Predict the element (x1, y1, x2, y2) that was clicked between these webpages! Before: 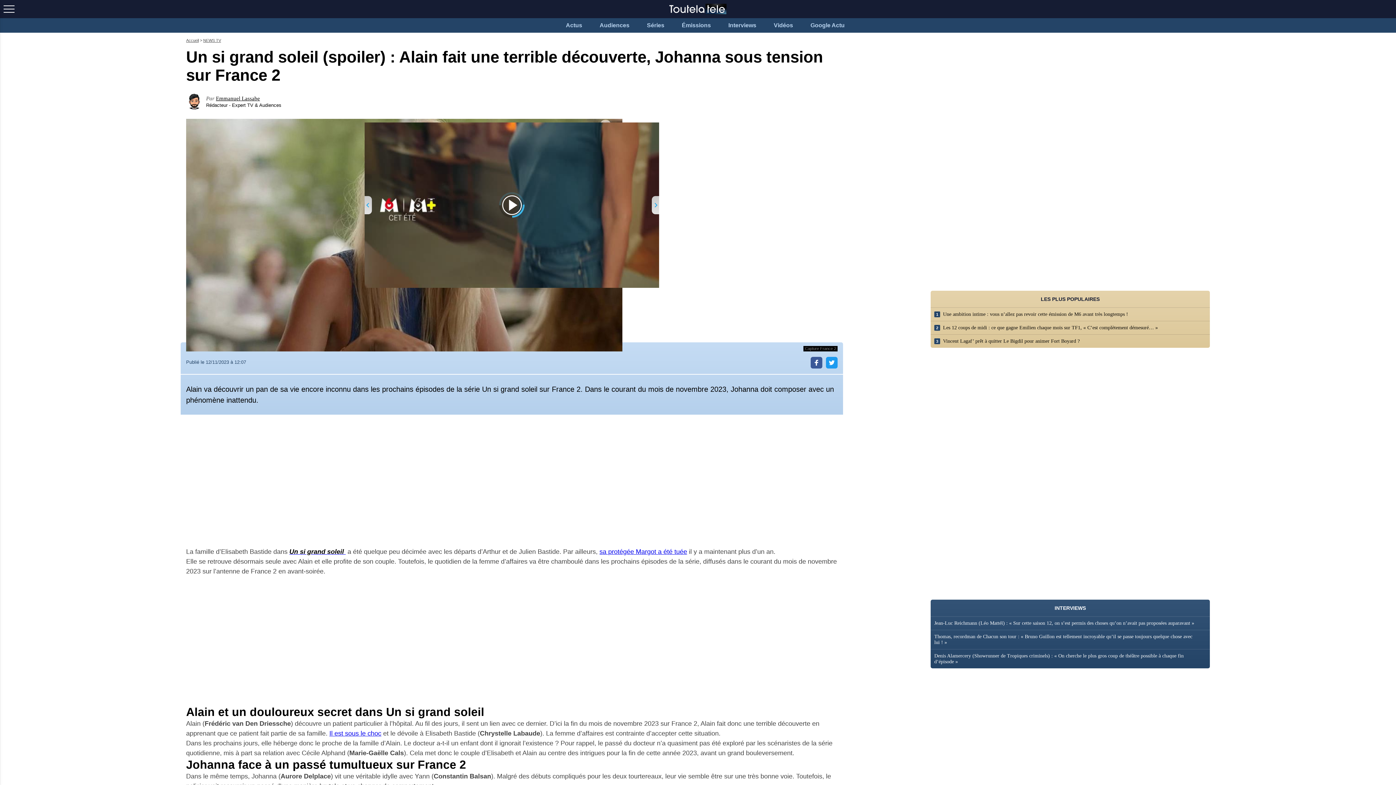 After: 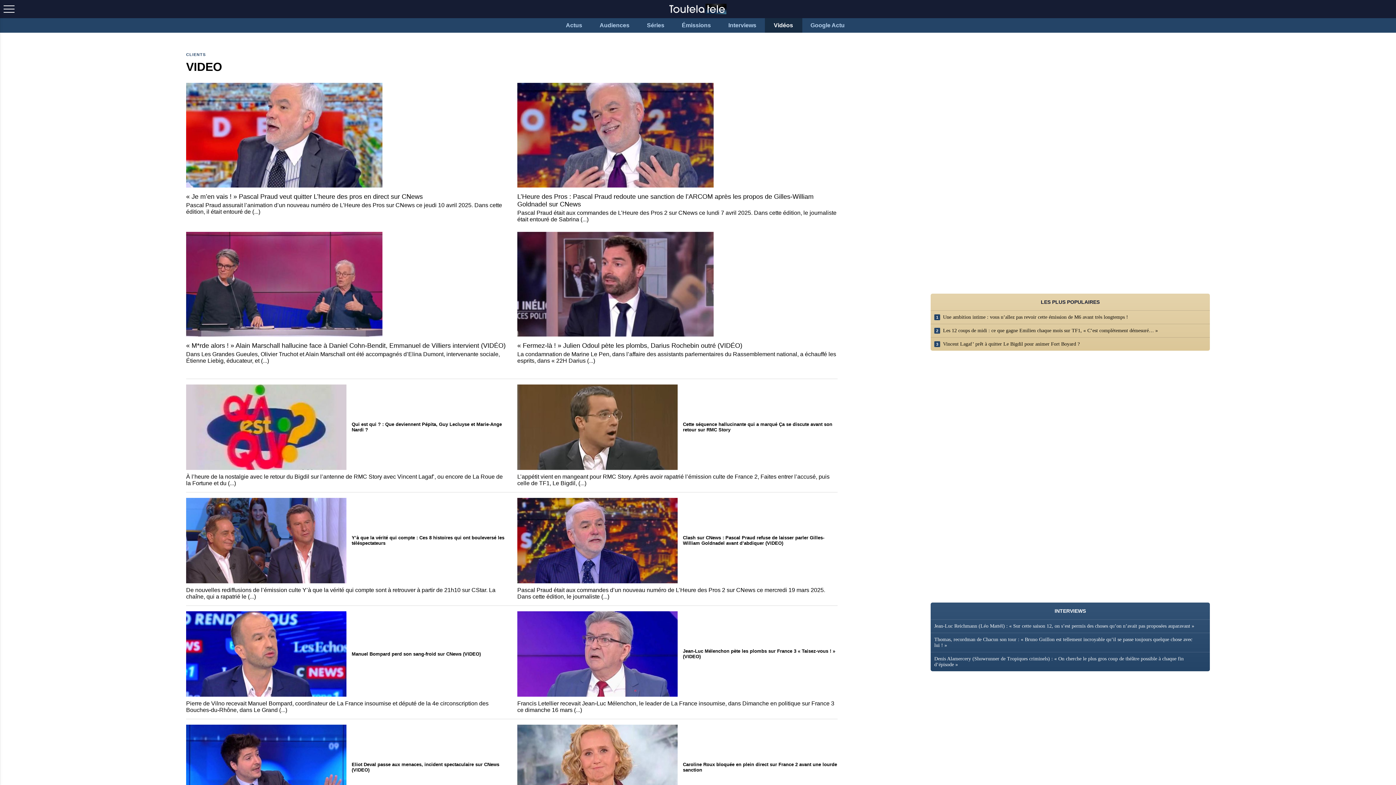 Action: label: Vidéos bbox: (764, 18, 802, 32)